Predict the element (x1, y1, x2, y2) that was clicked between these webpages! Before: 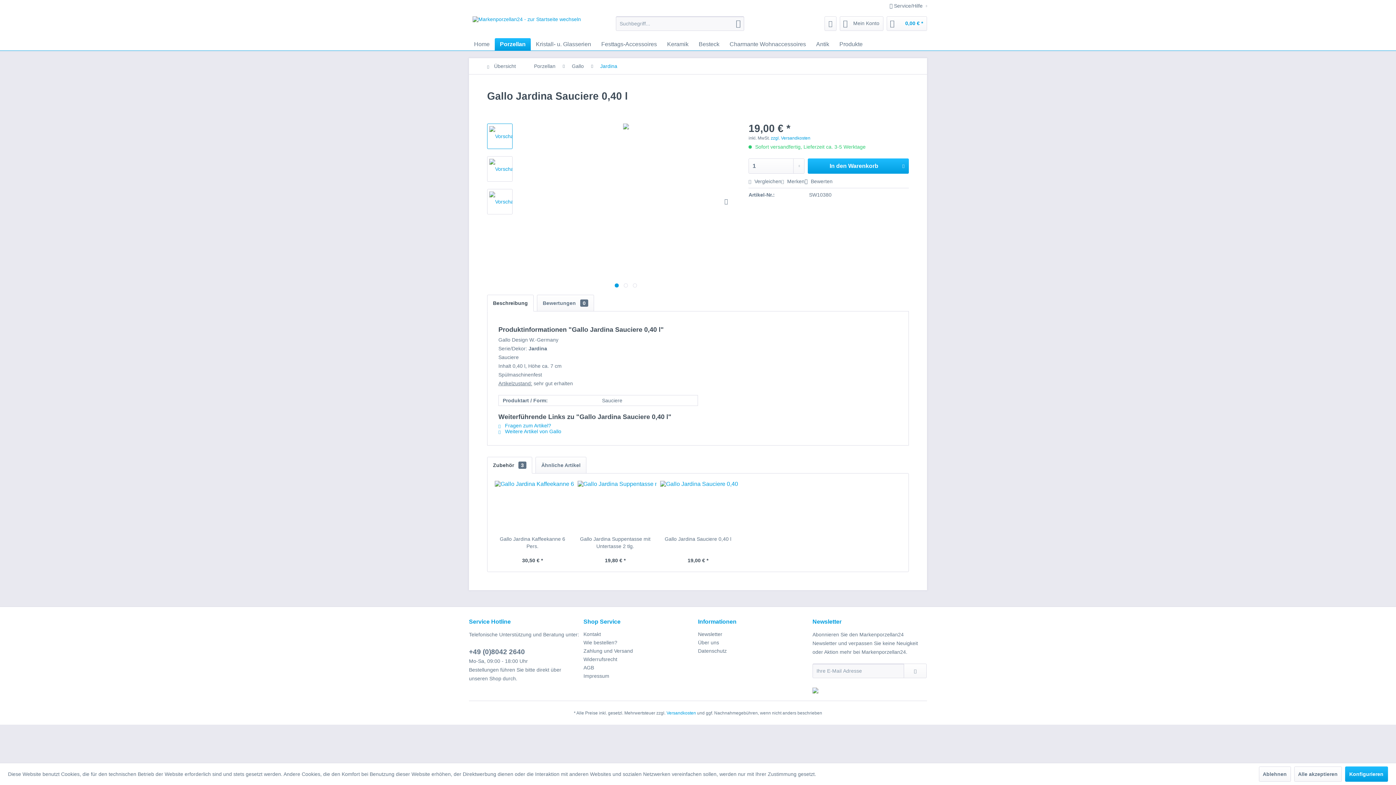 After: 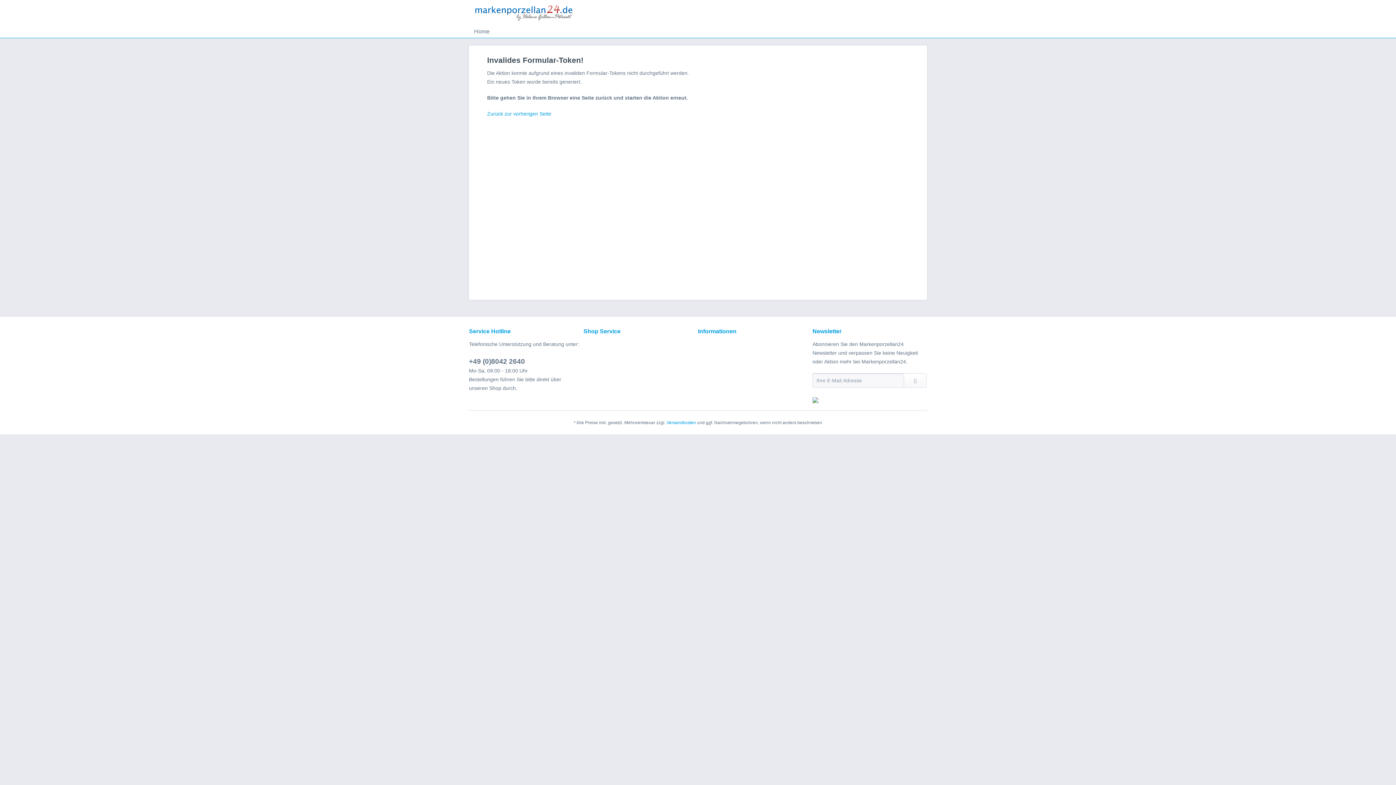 Action: bbox: (904, 664, 926, 678)